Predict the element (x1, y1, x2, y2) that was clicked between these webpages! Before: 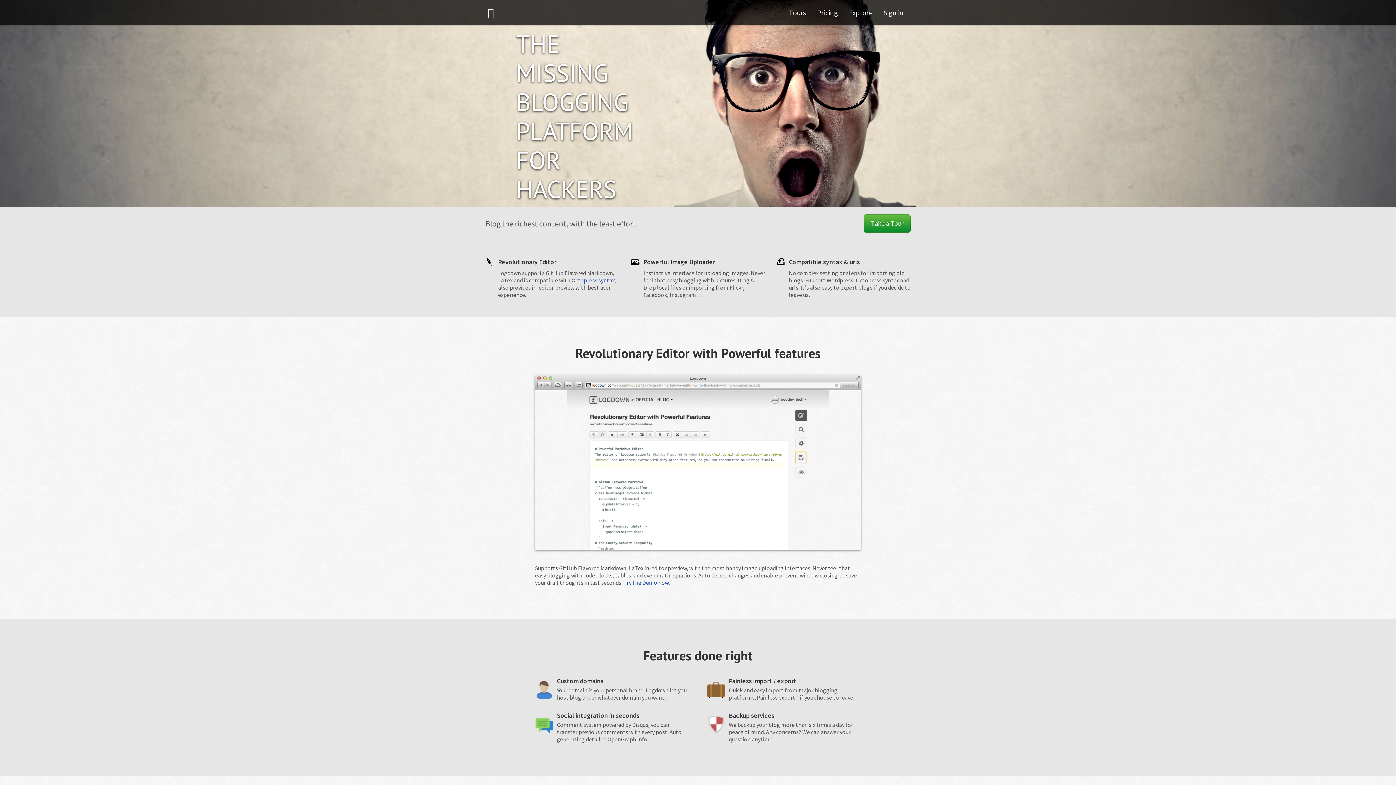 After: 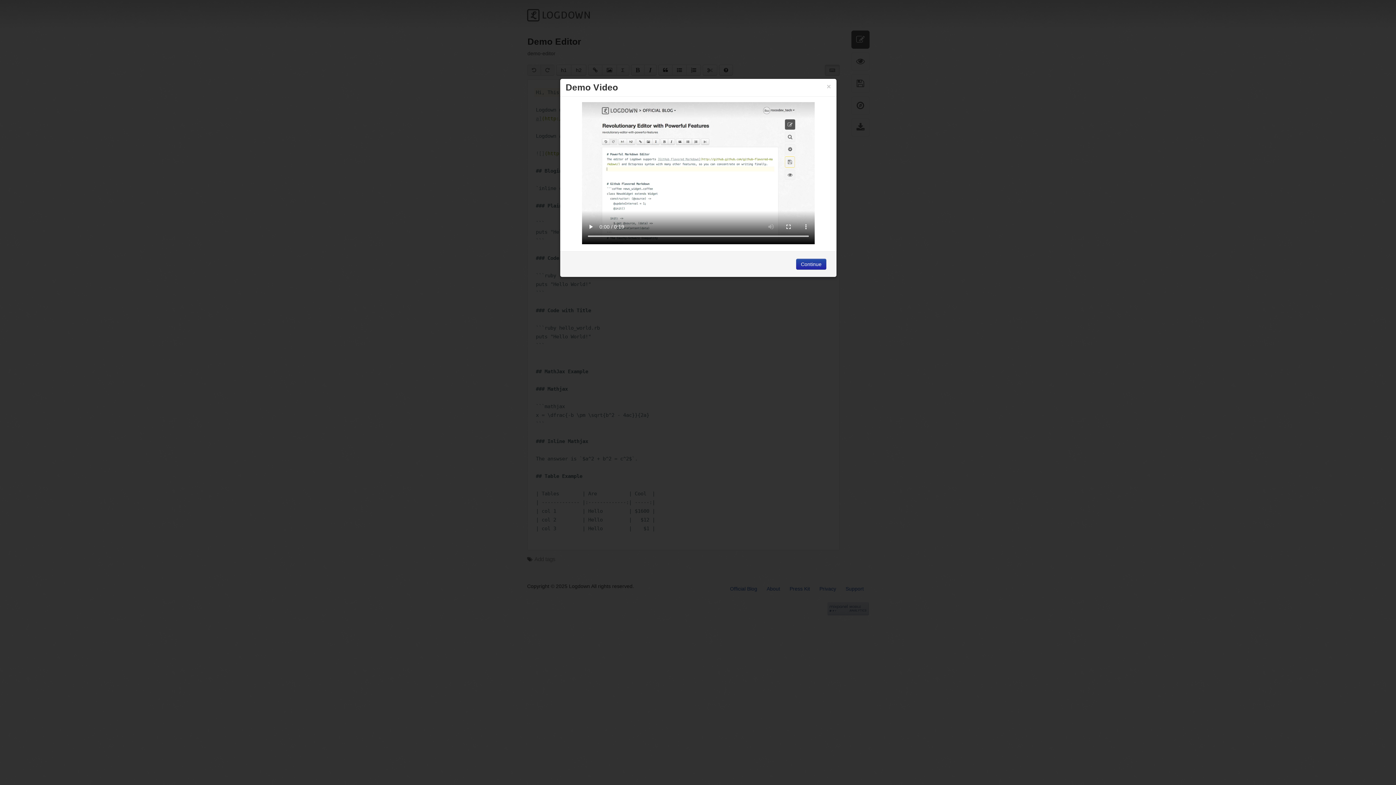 Action: label: Try the Demo now. bbox: (623, 579, 669, 586)